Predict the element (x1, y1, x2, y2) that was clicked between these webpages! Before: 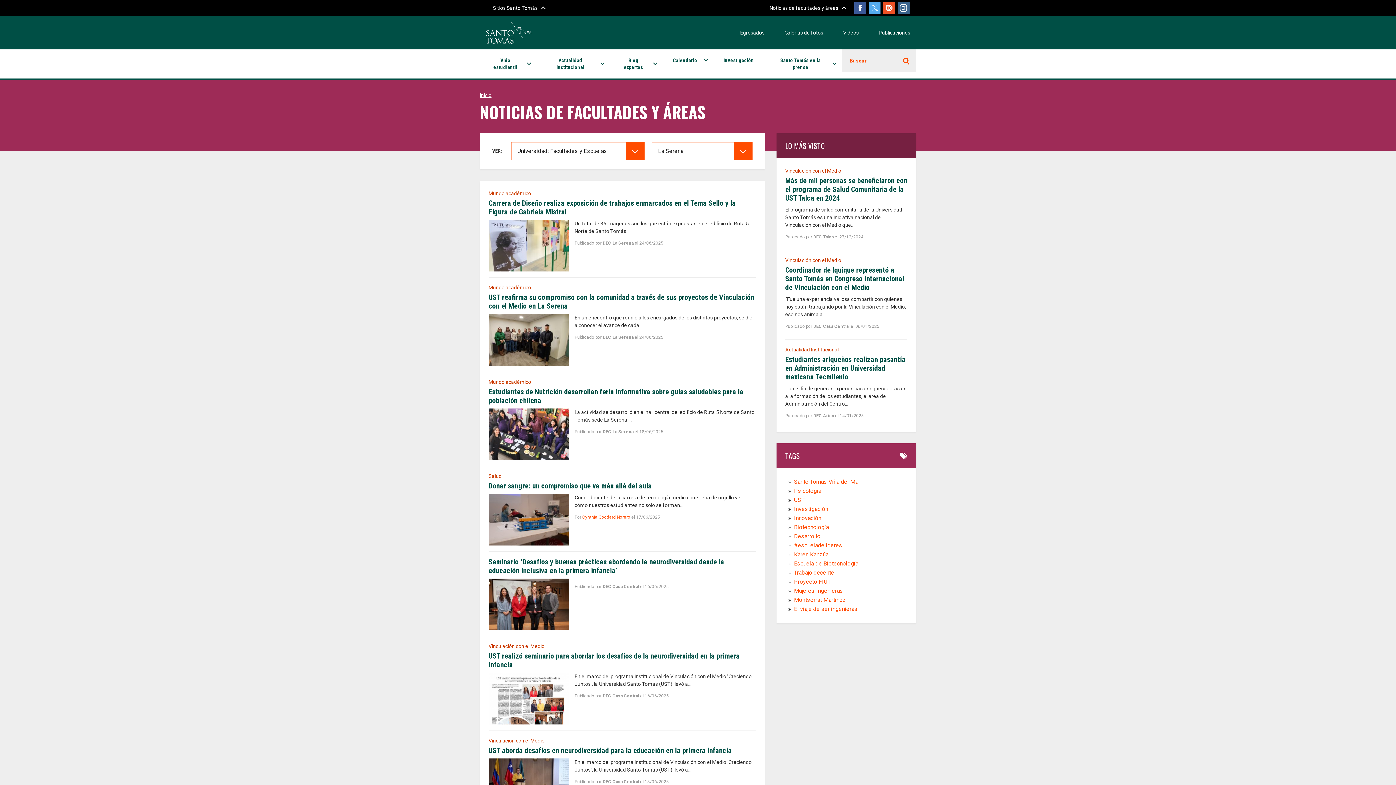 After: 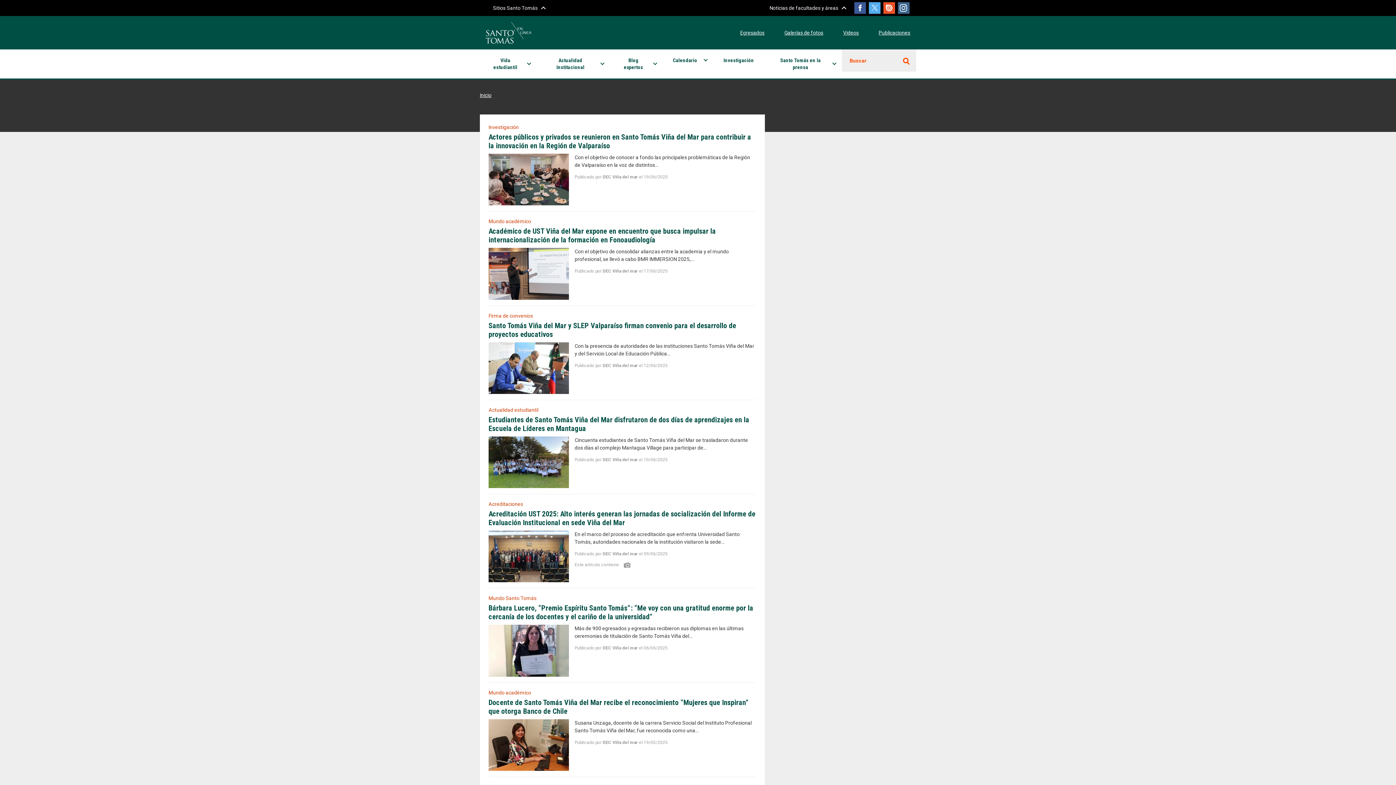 Action: label: Santo Tomás Viña del Mar bbox: (794, 478, 860, 485)